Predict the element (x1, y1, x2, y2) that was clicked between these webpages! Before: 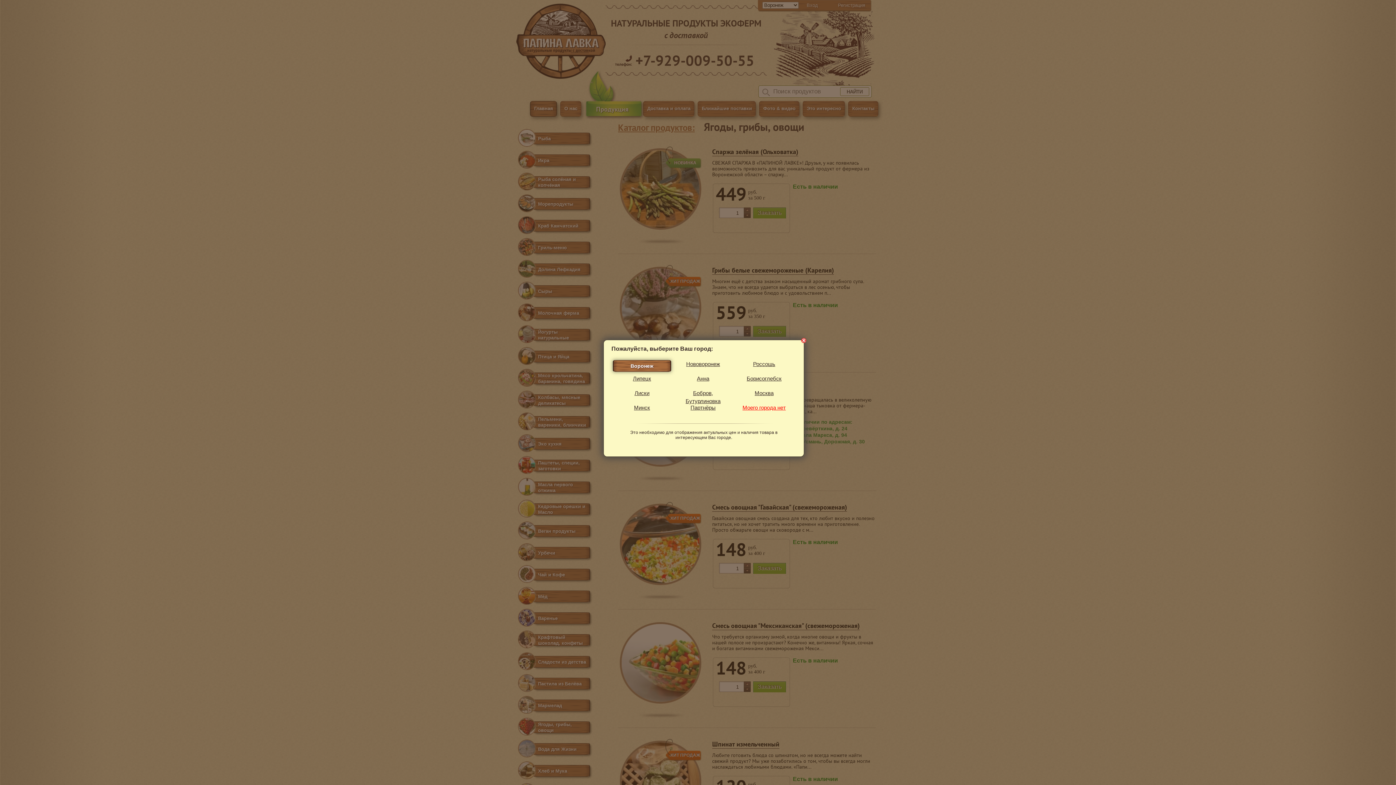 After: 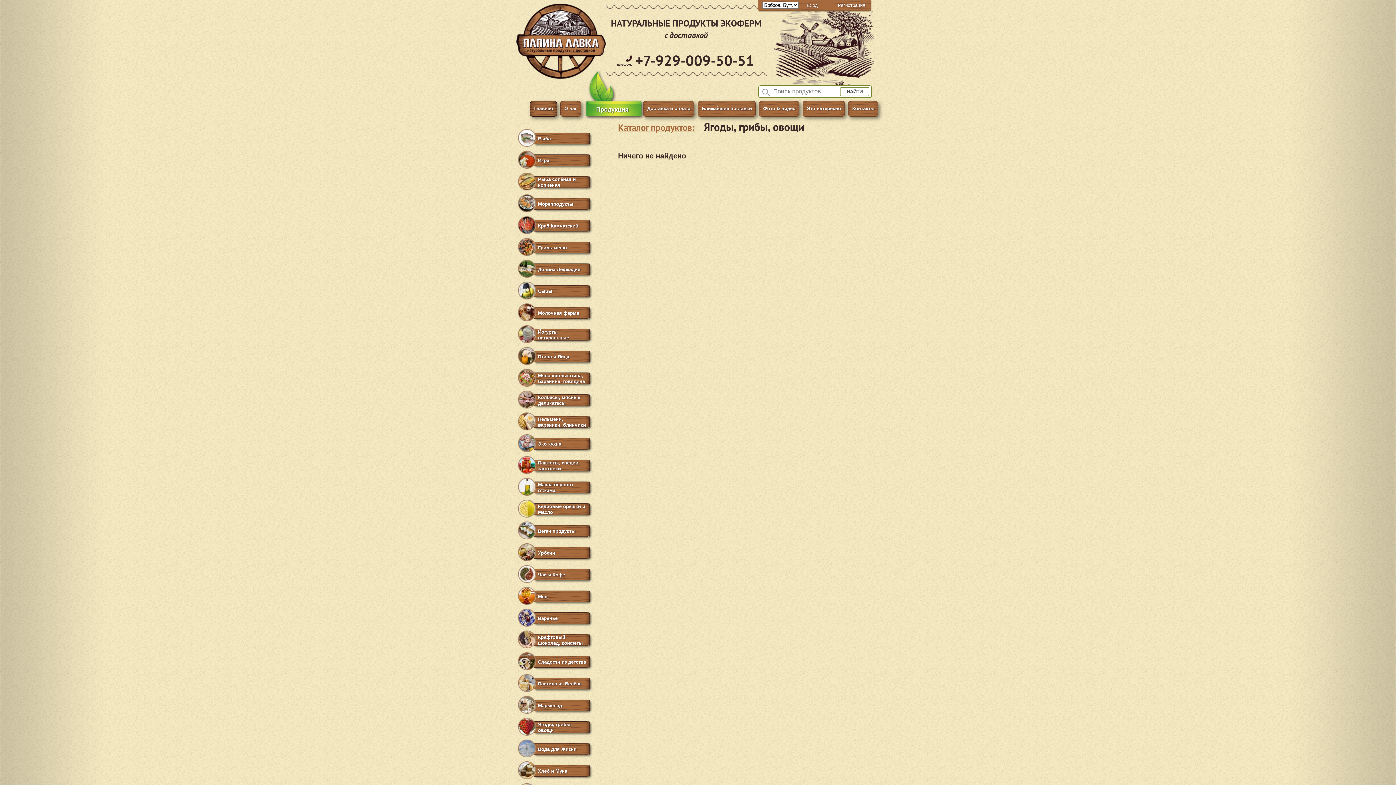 Action: label: Бобров, Бутурлиновка bbox: (674, 389, 732, 405)